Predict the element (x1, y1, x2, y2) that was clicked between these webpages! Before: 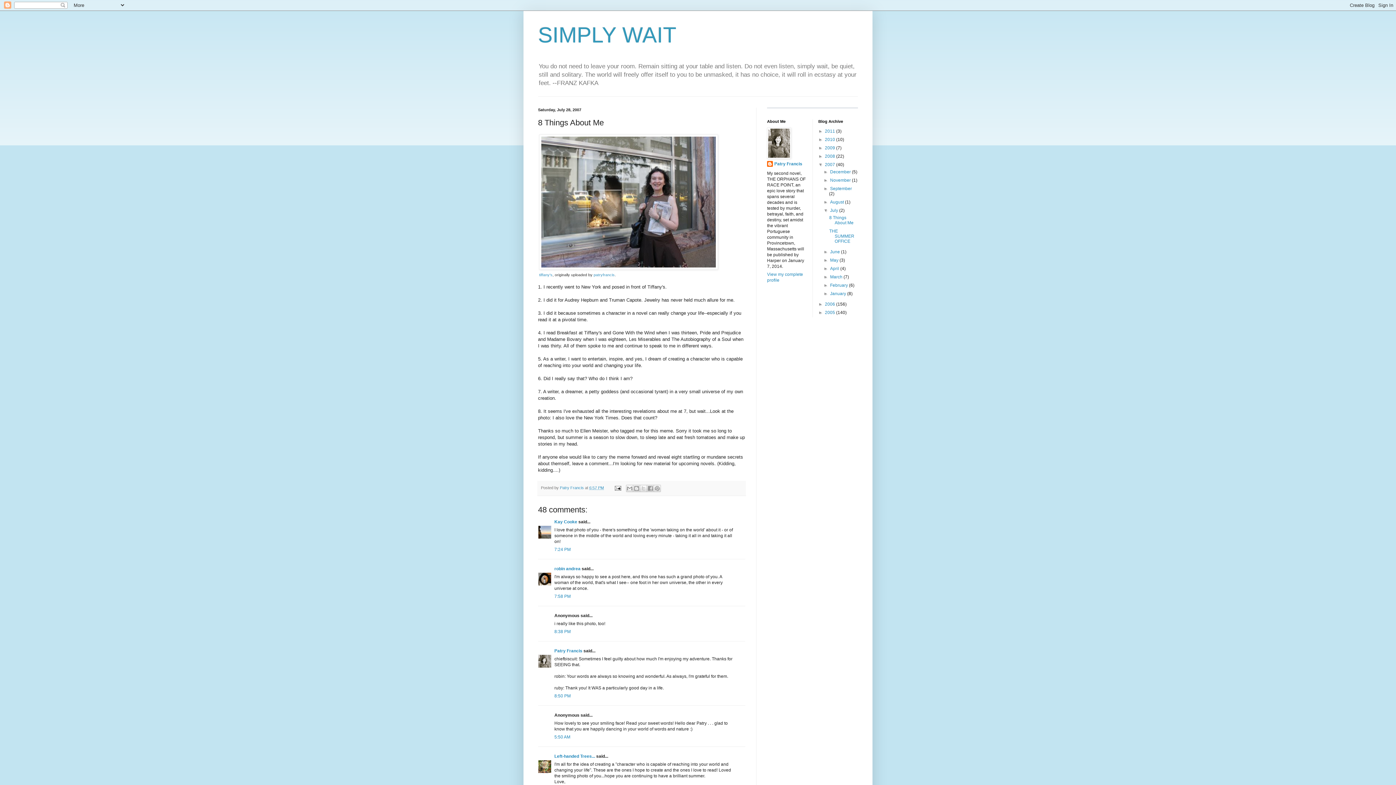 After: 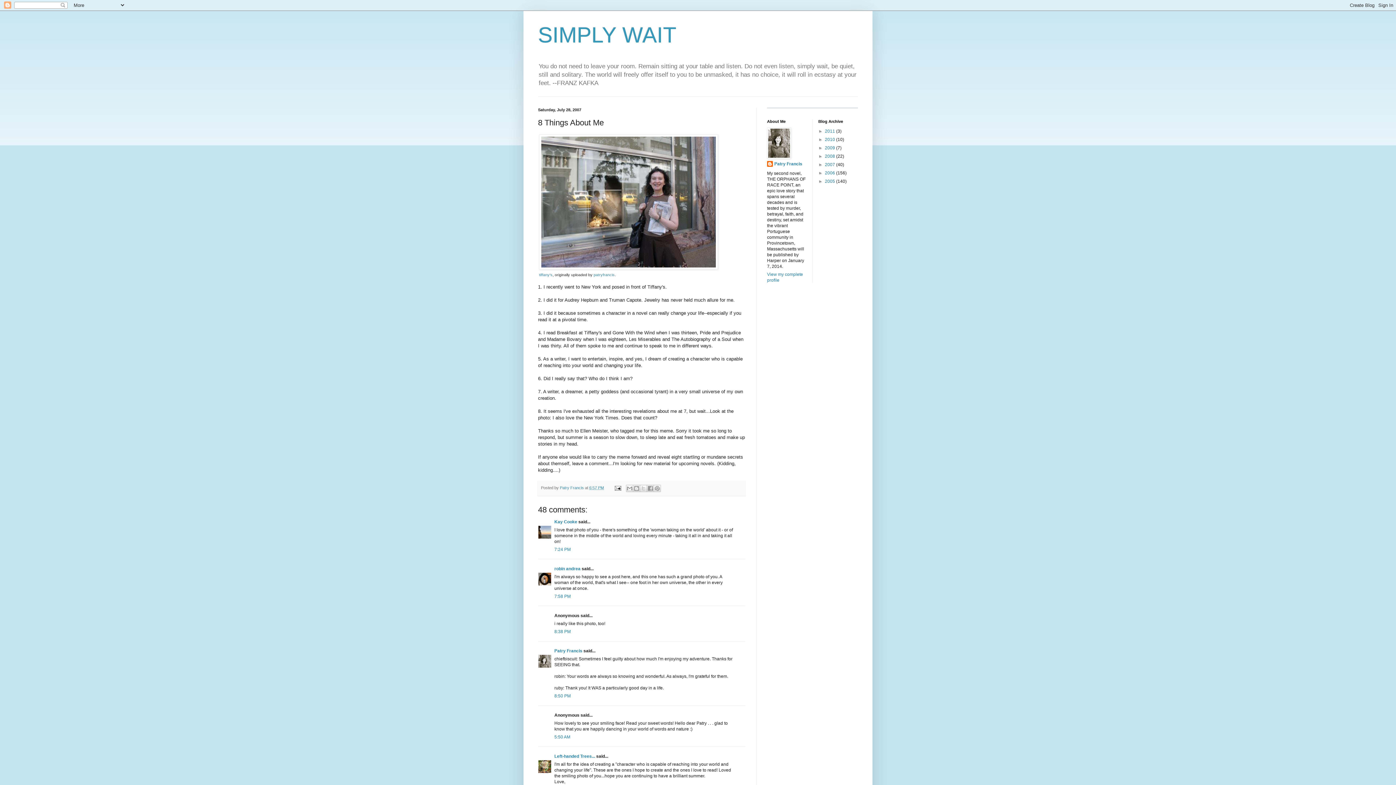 Action: bbox: (818, 162, 825, 167) label: ▼  